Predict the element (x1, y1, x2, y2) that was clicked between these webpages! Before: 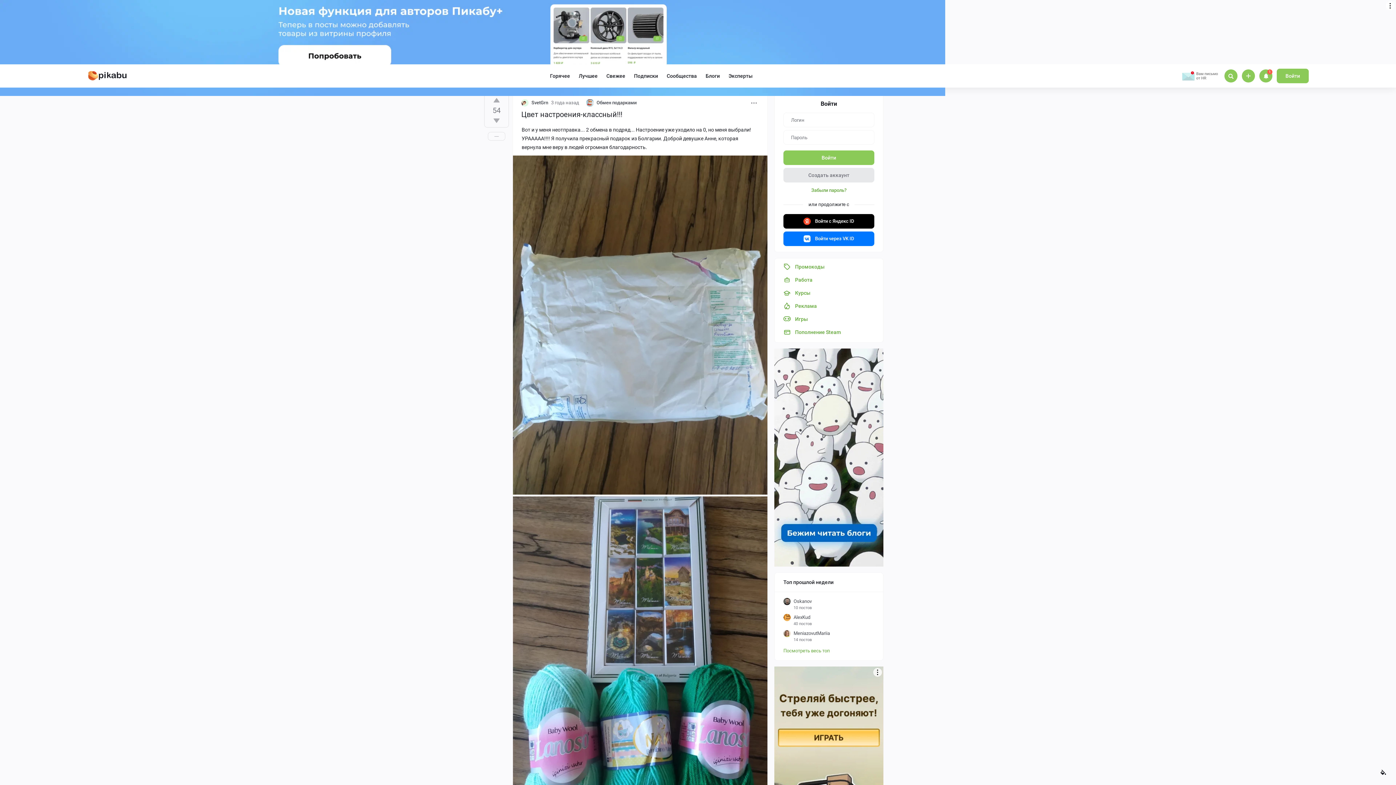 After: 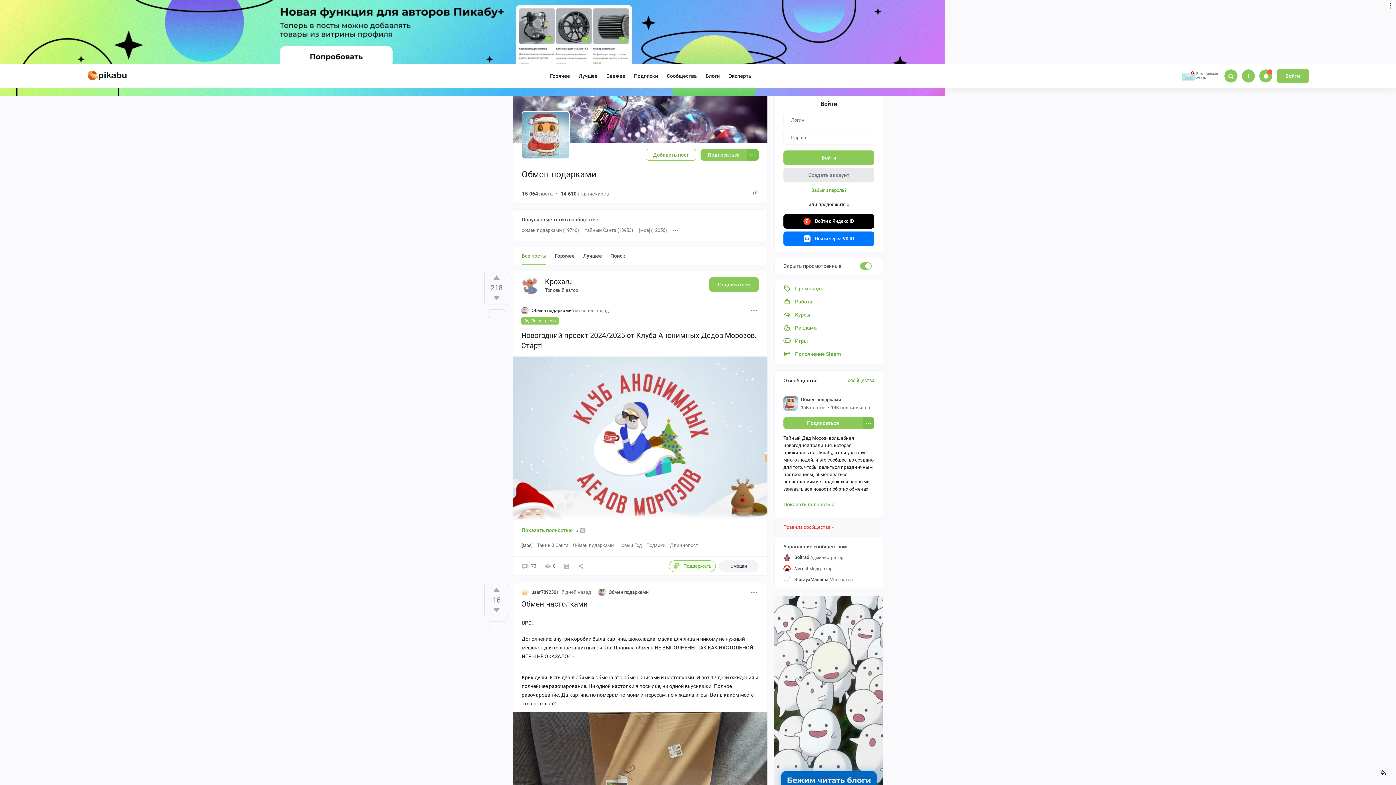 Action: label: Обмен подарками bbox: (586, 107, 636, 114)